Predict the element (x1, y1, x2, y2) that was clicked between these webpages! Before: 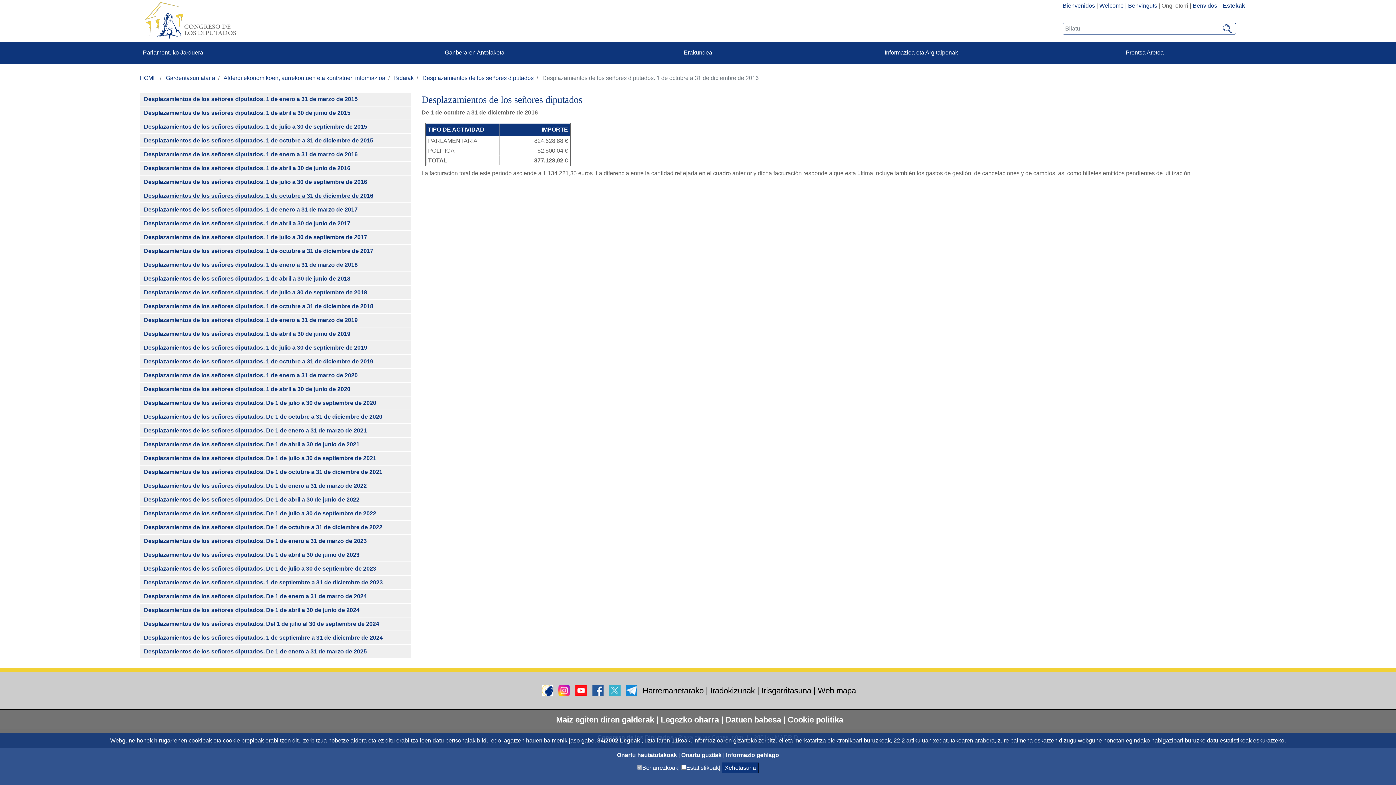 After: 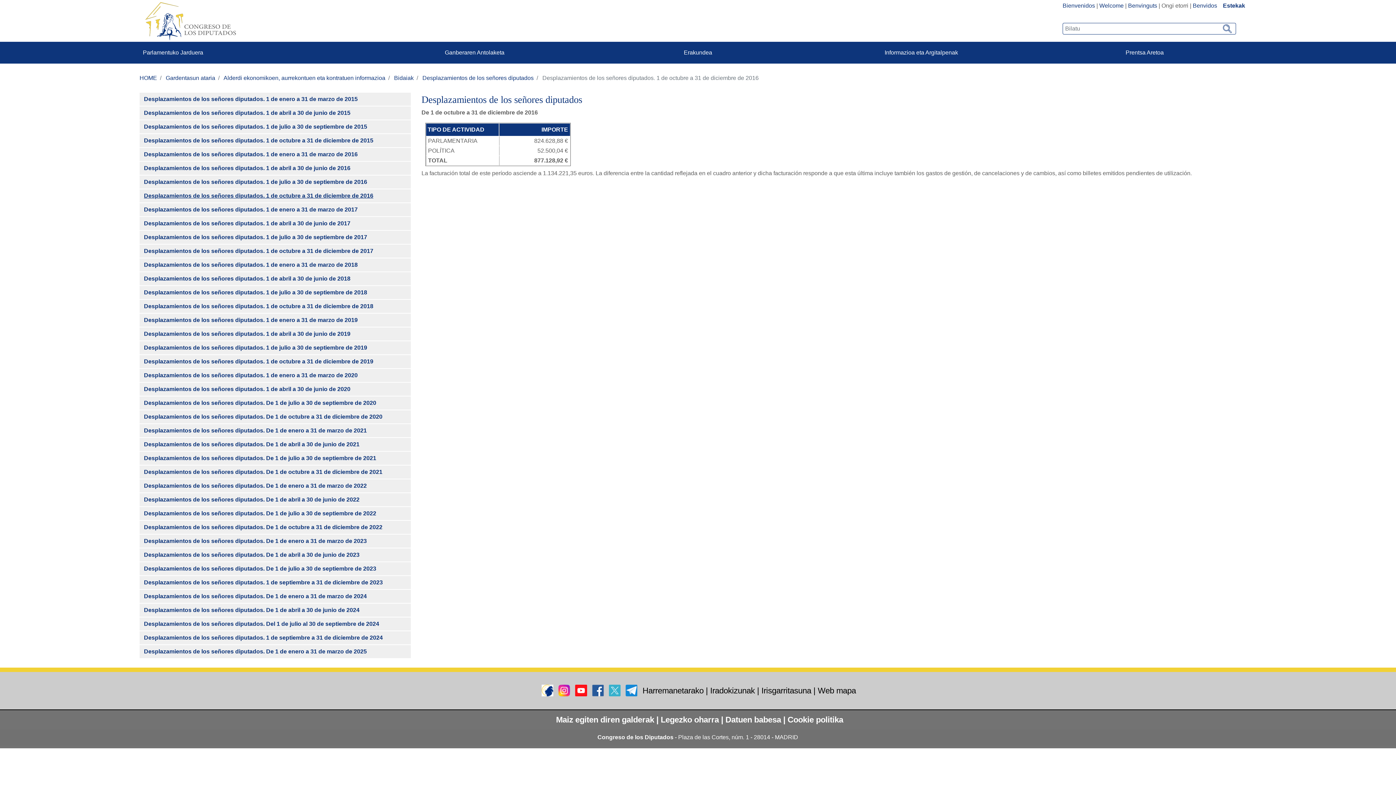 Action: label: Aceptar solicitud de autorización bbox: (617, 752, 678, 758)